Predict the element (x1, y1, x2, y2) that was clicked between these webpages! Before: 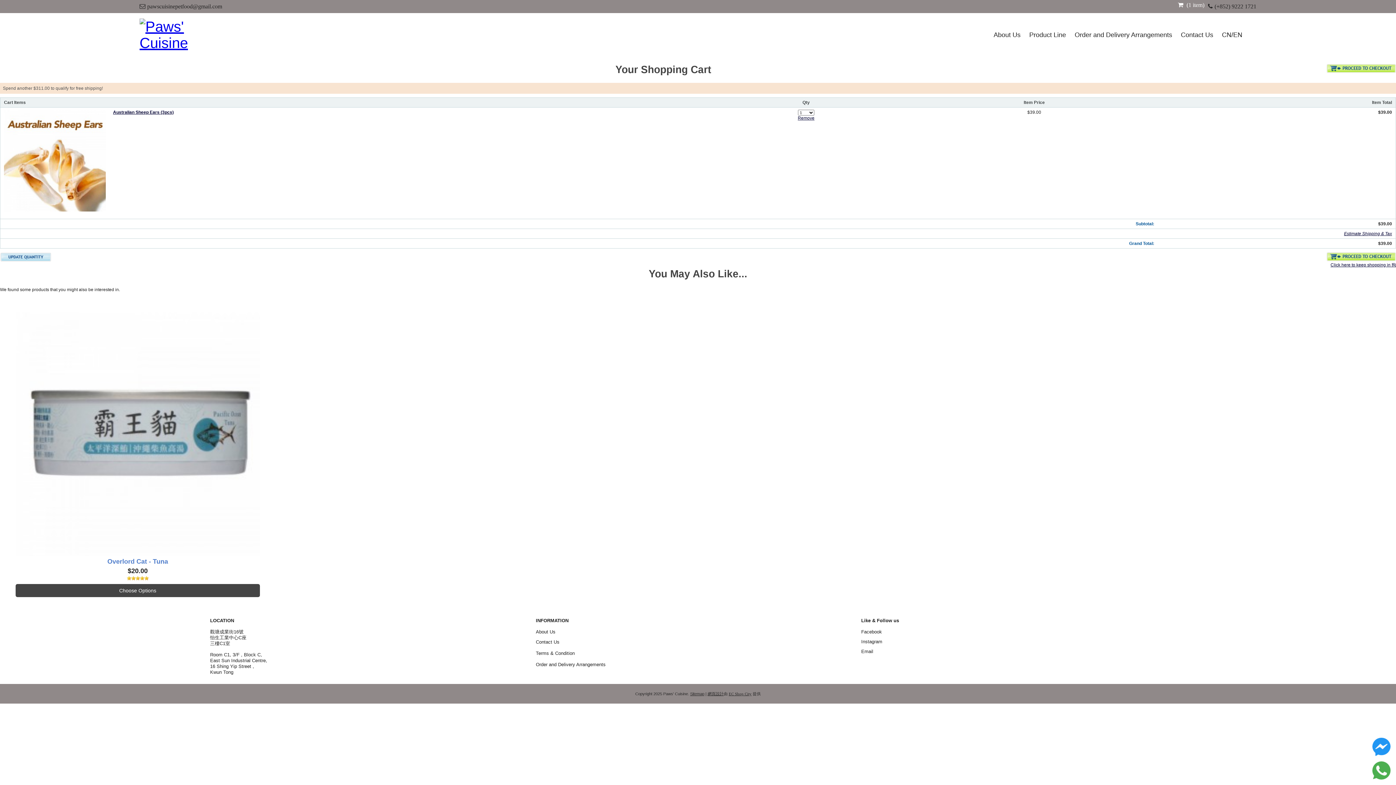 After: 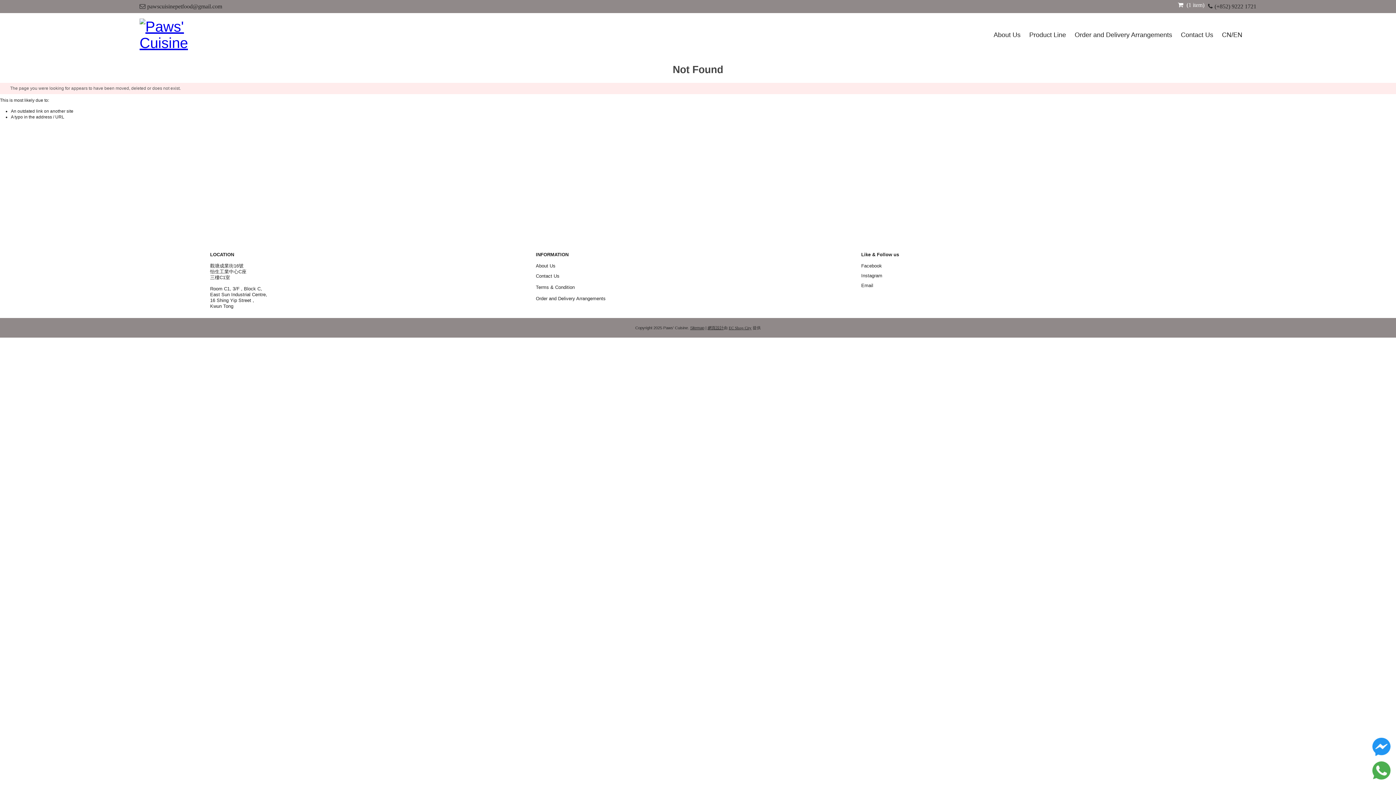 Action: label: Australian Sheep Ears (3pcs) bbox: (113, 109, 173, 114)